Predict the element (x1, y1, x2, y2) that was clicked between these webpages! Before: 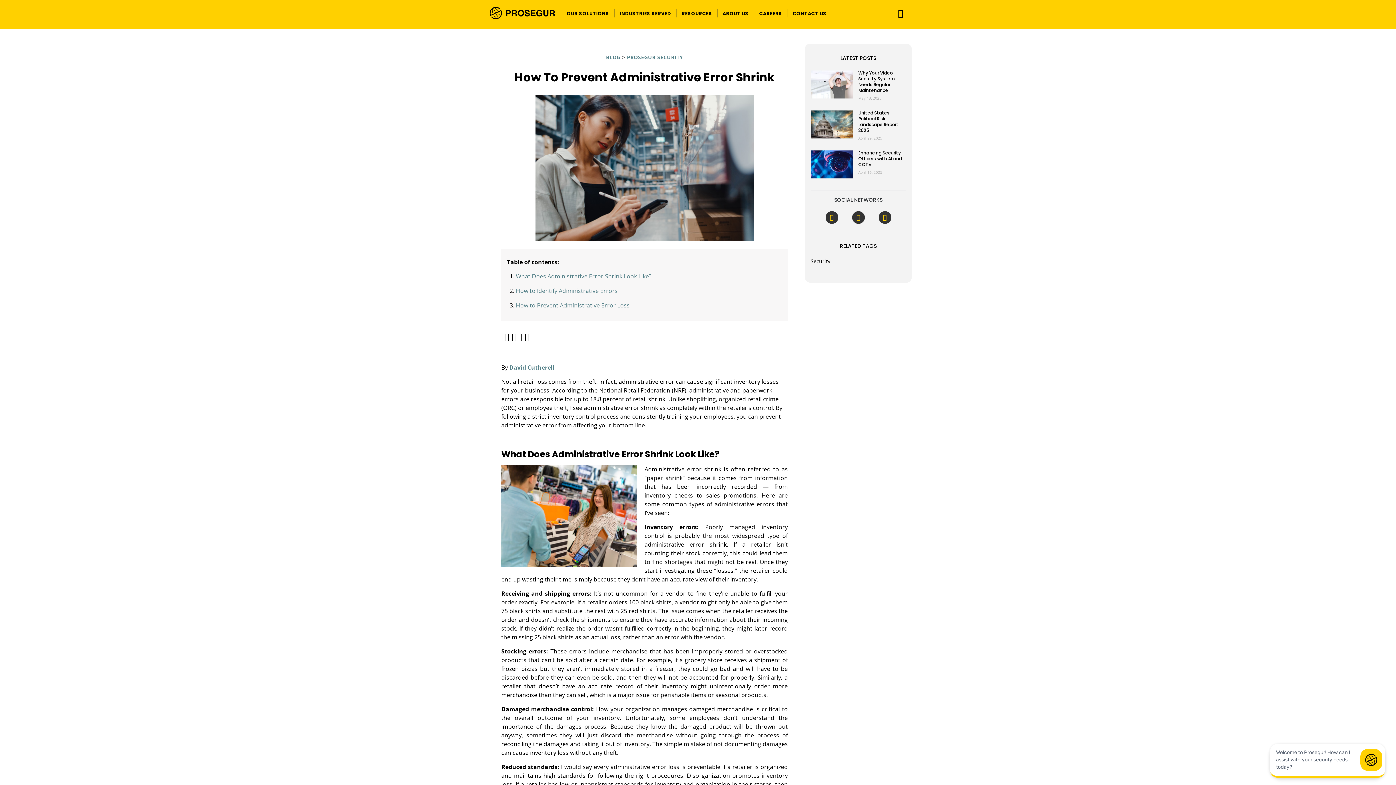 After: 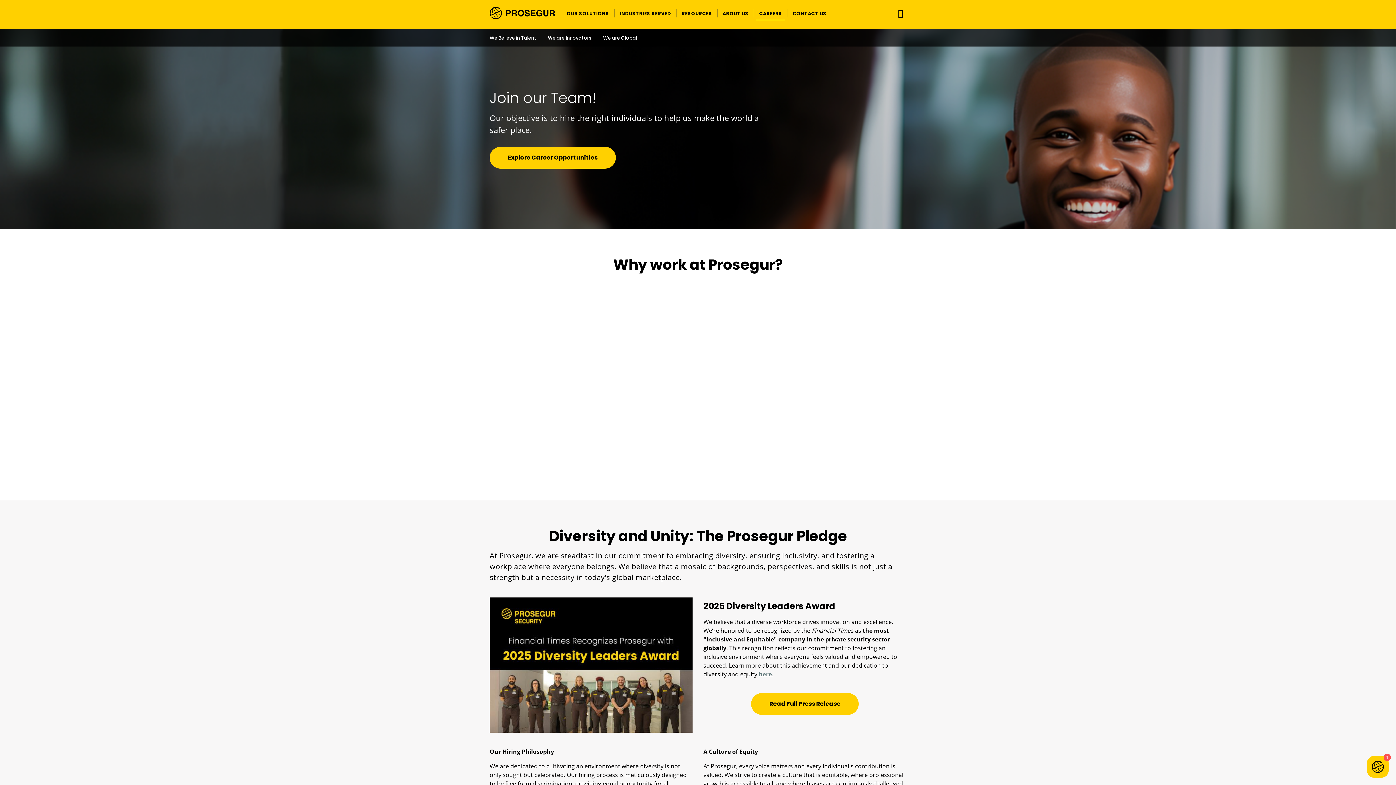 Action: bbox: (756, 5, 785, 20) label: CAREERS